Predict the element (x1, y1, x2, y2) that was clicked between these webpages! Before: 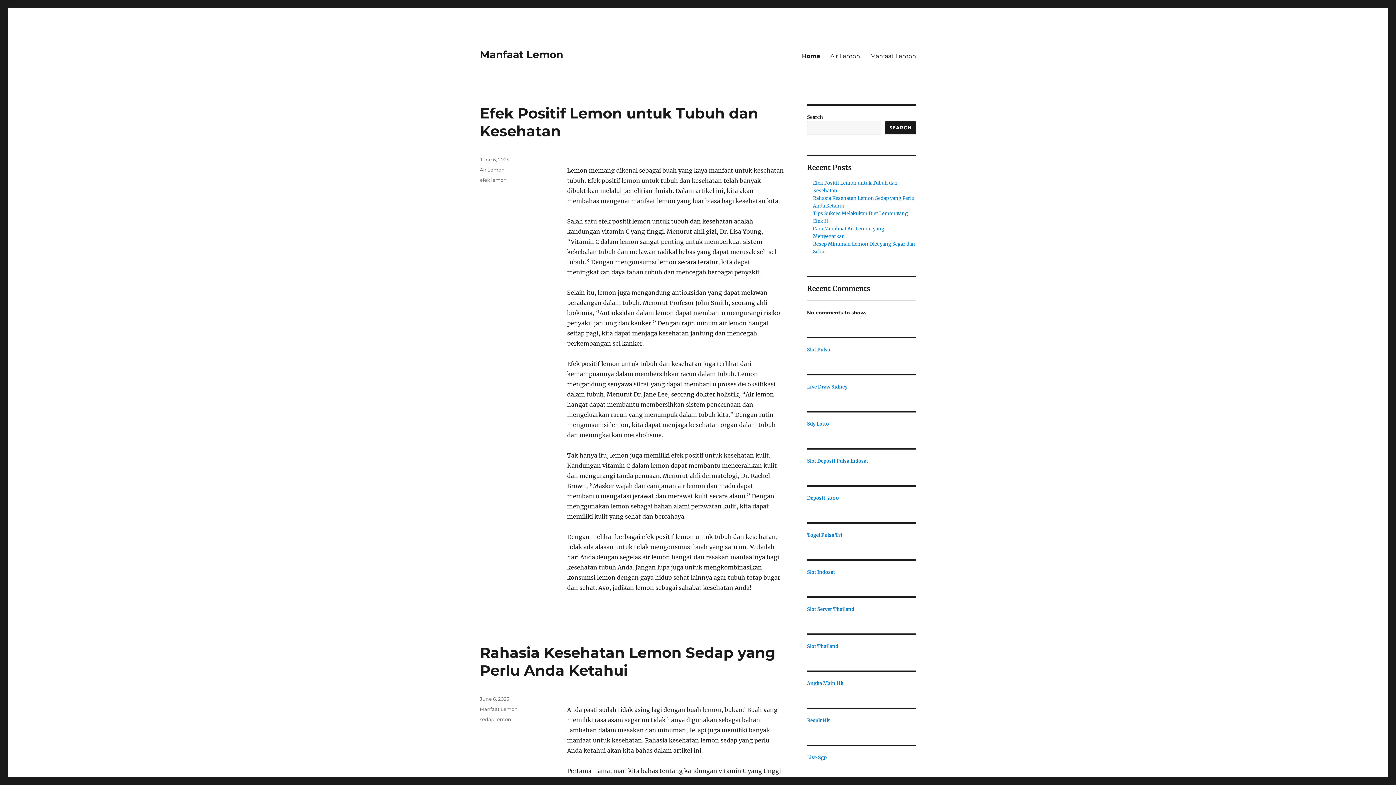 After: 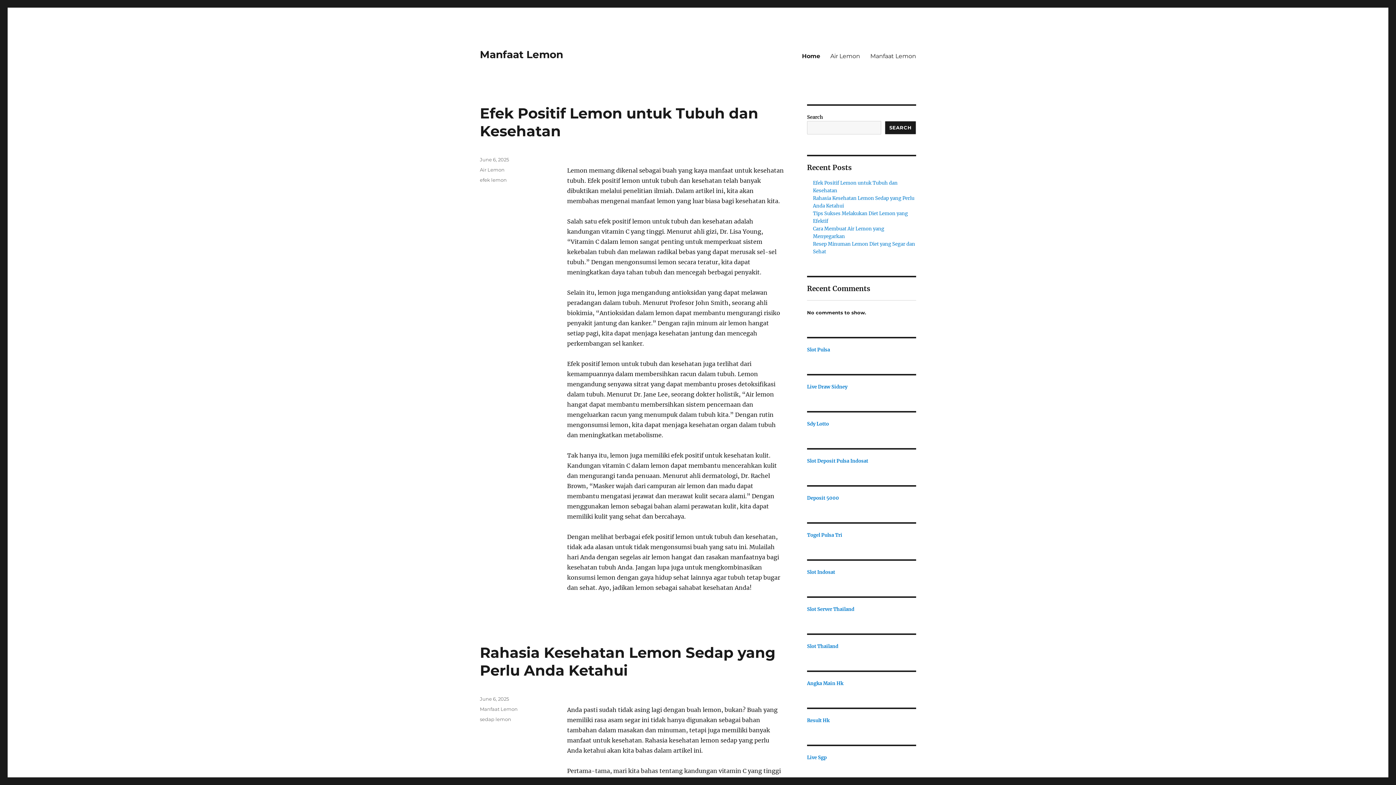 Action: bbox: (797, 48, 825, 63) label: Home